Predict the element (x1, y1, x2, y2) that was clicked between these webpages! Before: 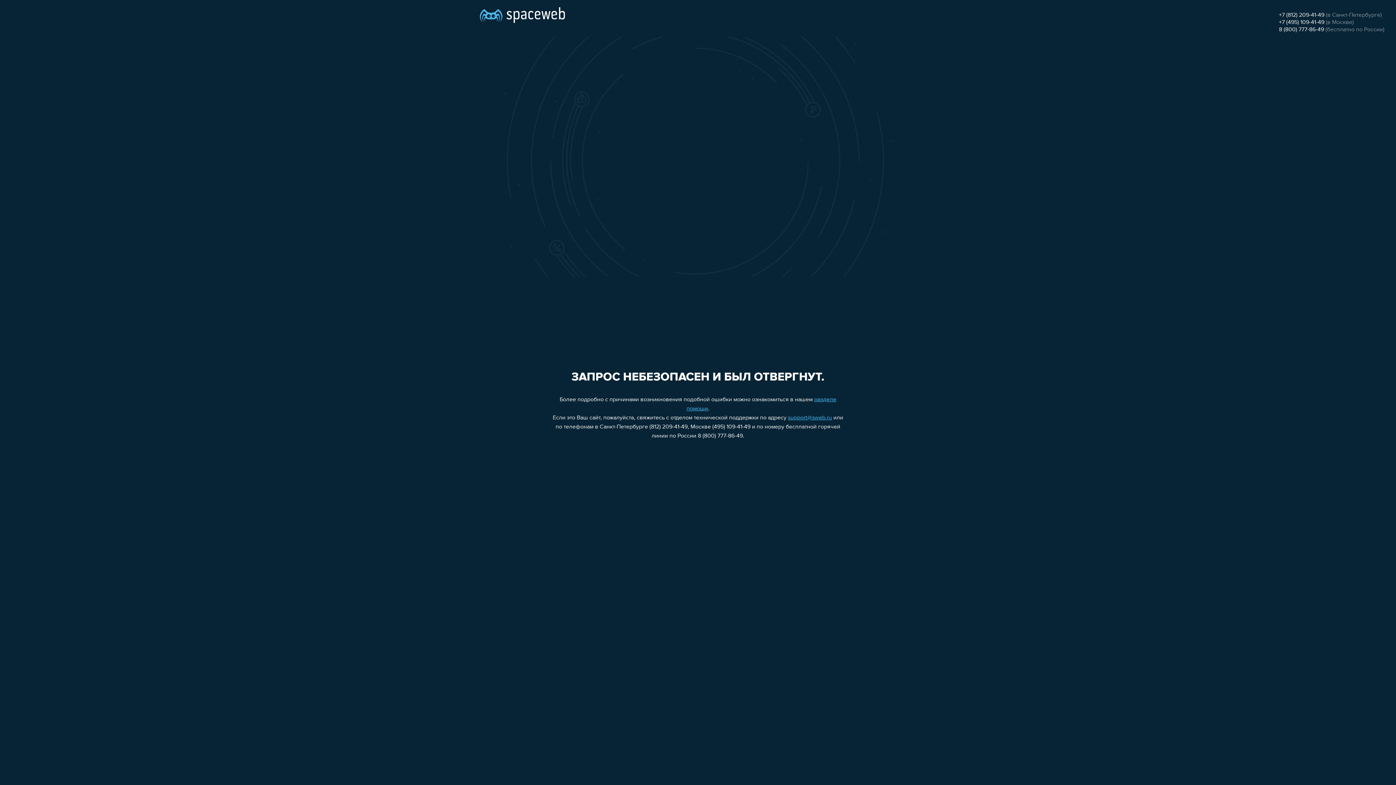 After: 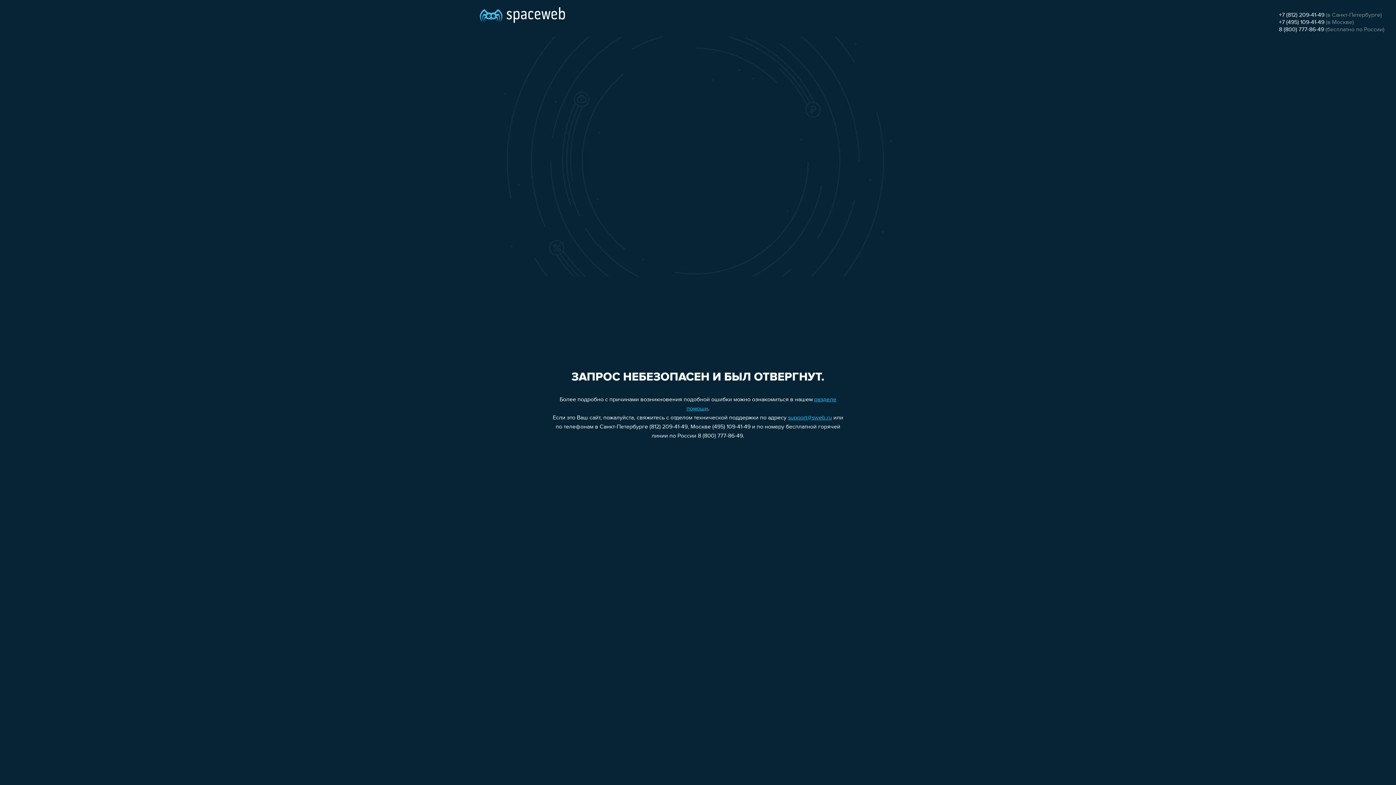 Action: label: 8 (800) 777-86-49 bbox: (1279, 26, 1324, 32)